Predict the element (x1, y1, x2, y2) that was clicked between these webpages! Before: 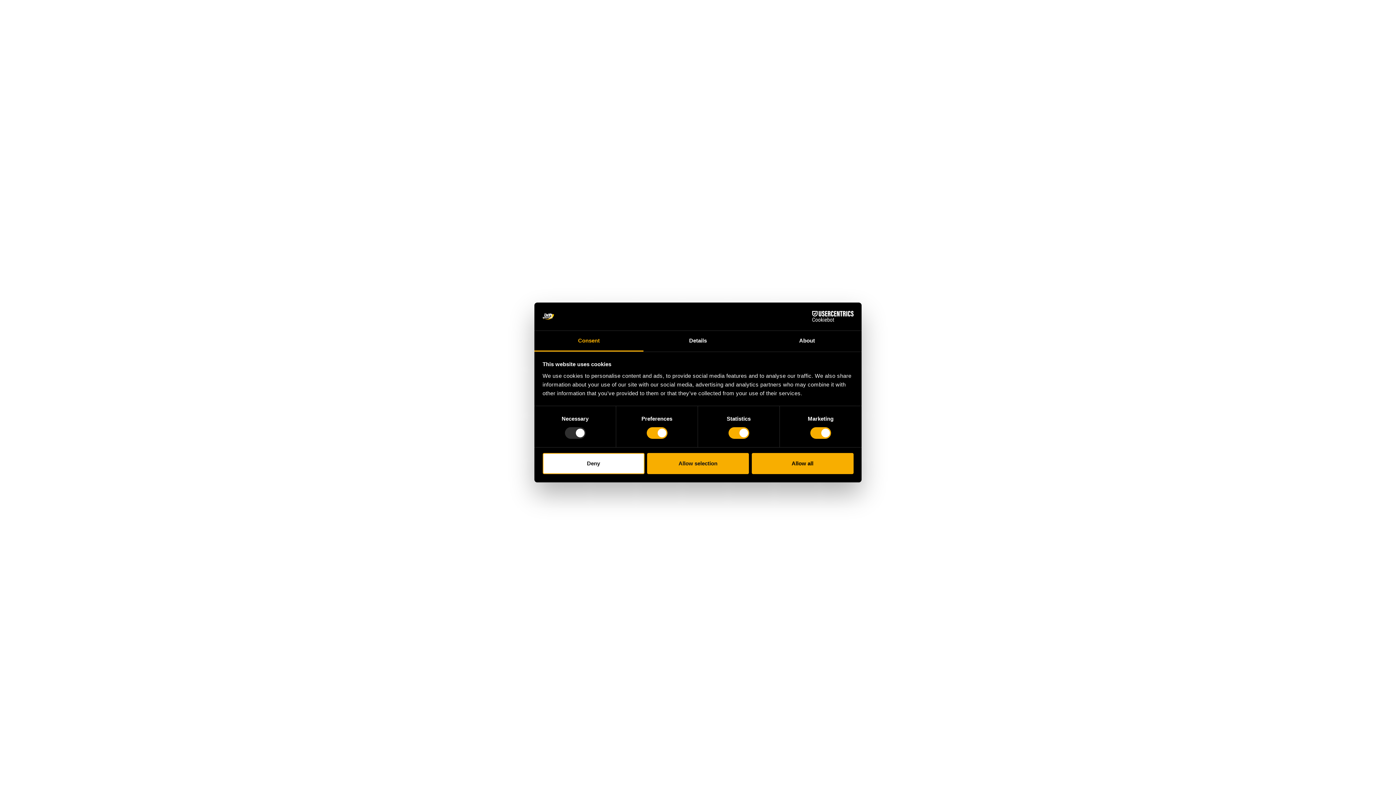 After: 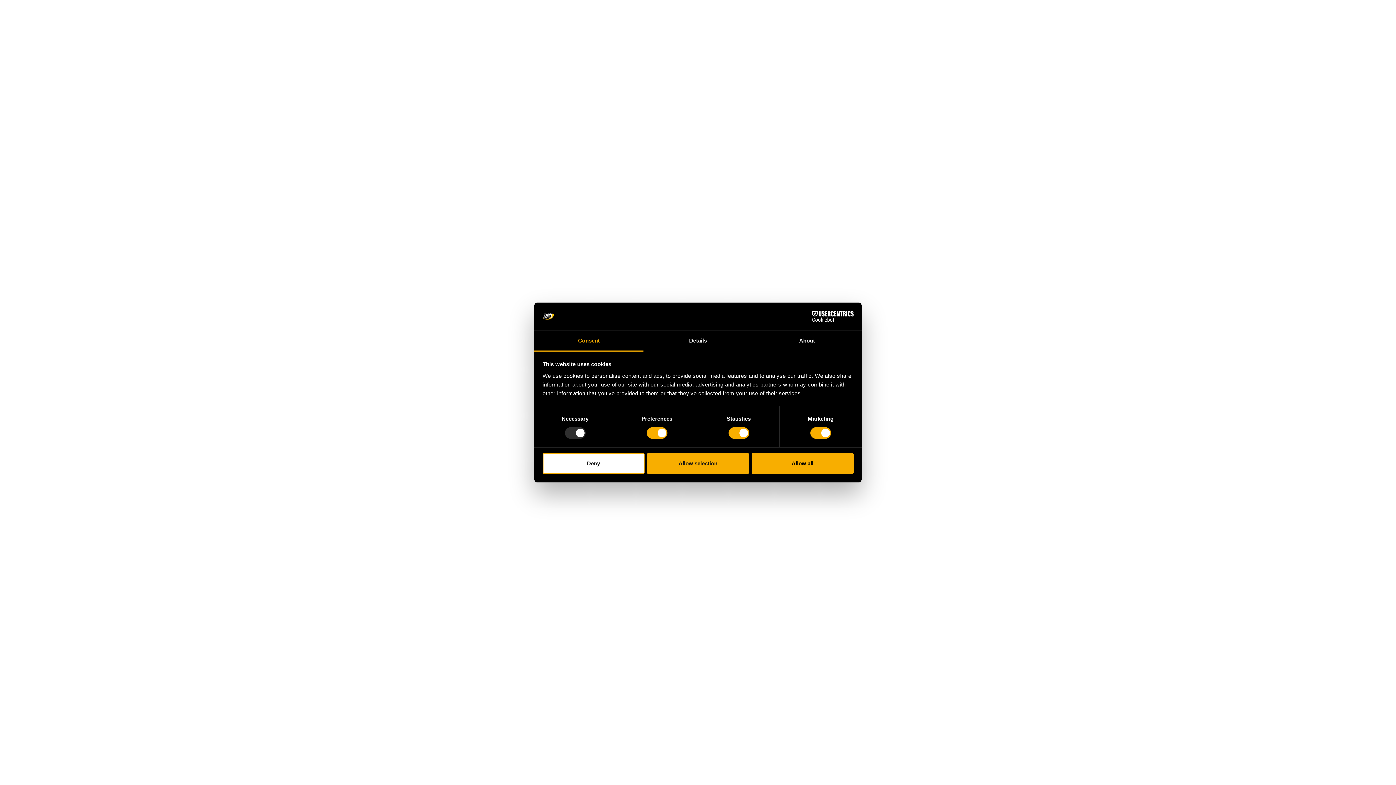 Action: label: Cookiebot - opens in a new window bbox: (790, 311, 853, 322)